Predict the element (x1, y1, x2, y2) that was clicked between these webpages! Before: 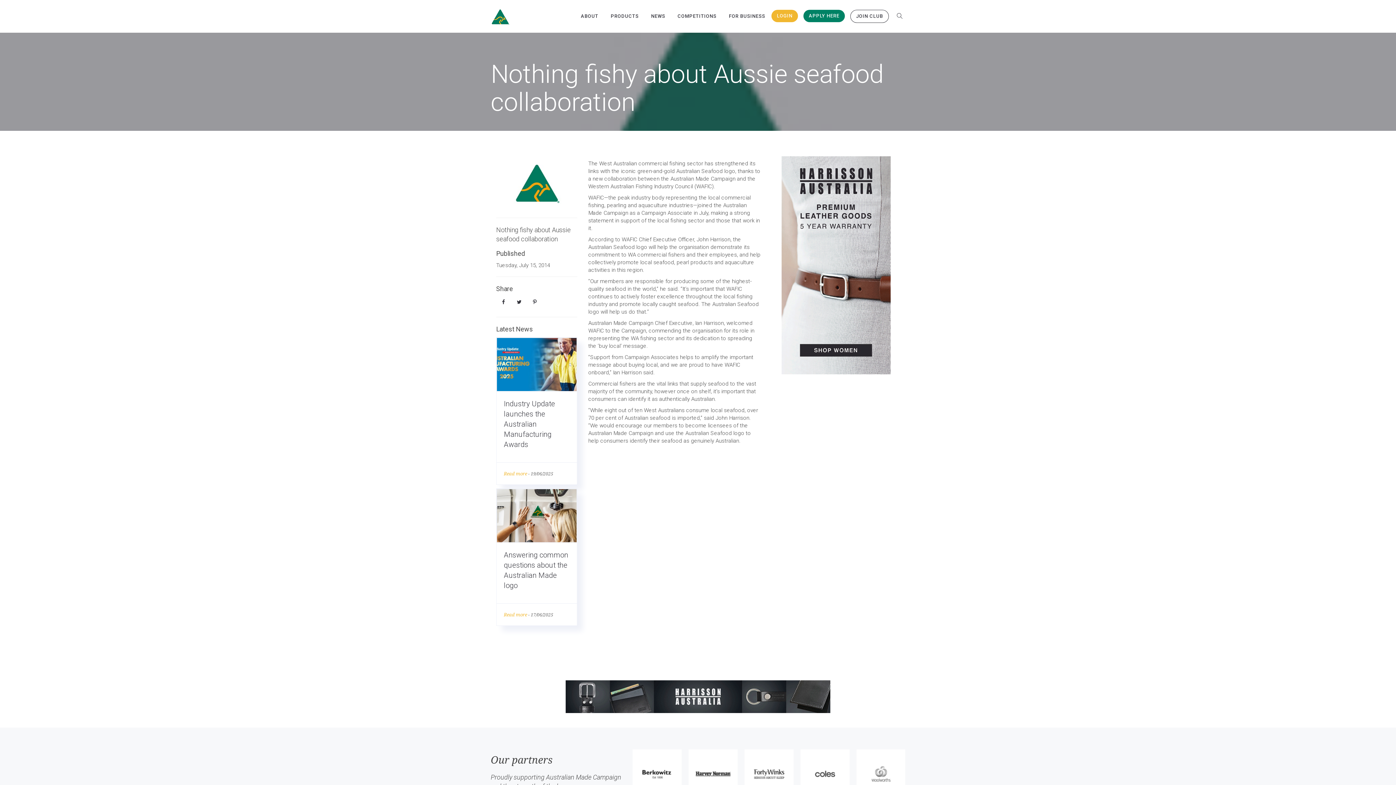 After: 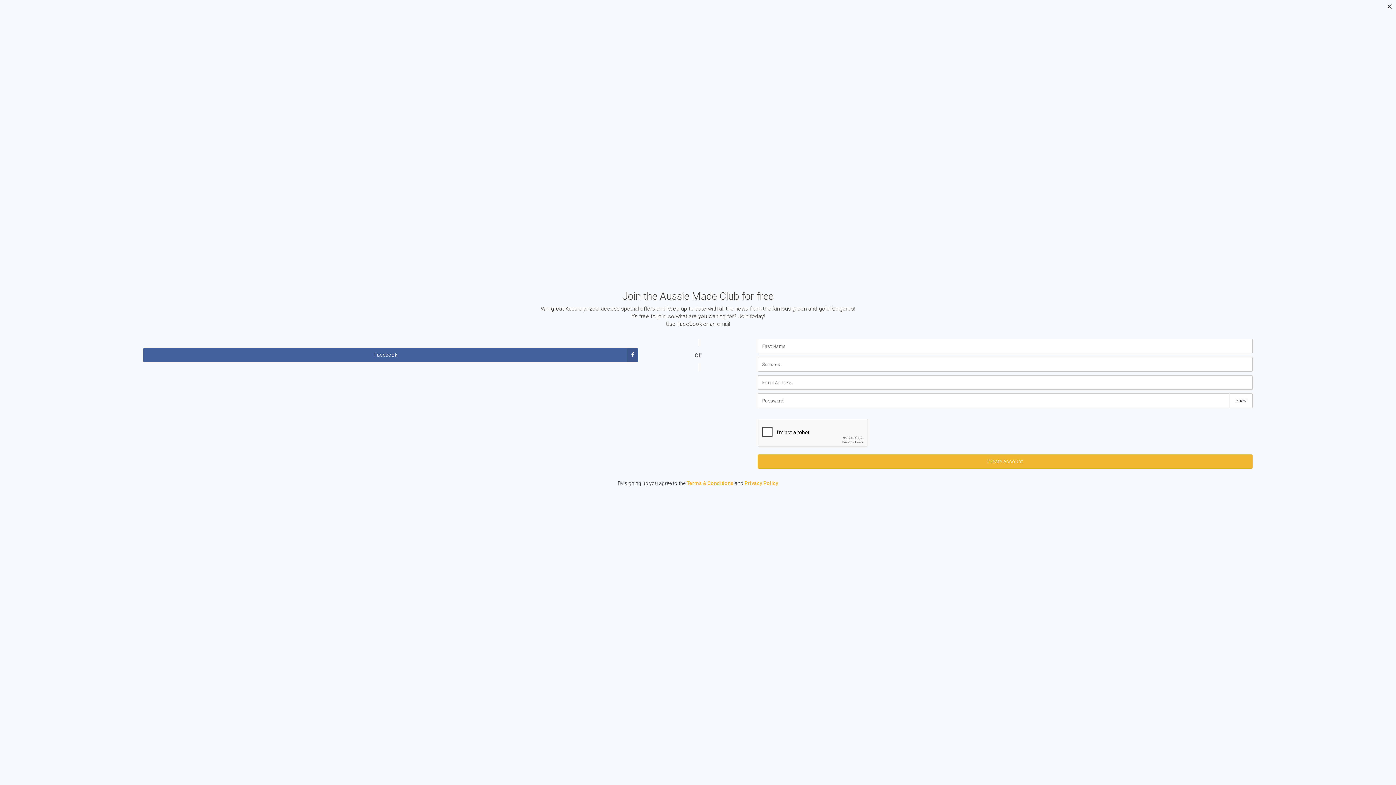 Action: label: JOIN CLUB bbox: (850, 9, 889, 22)